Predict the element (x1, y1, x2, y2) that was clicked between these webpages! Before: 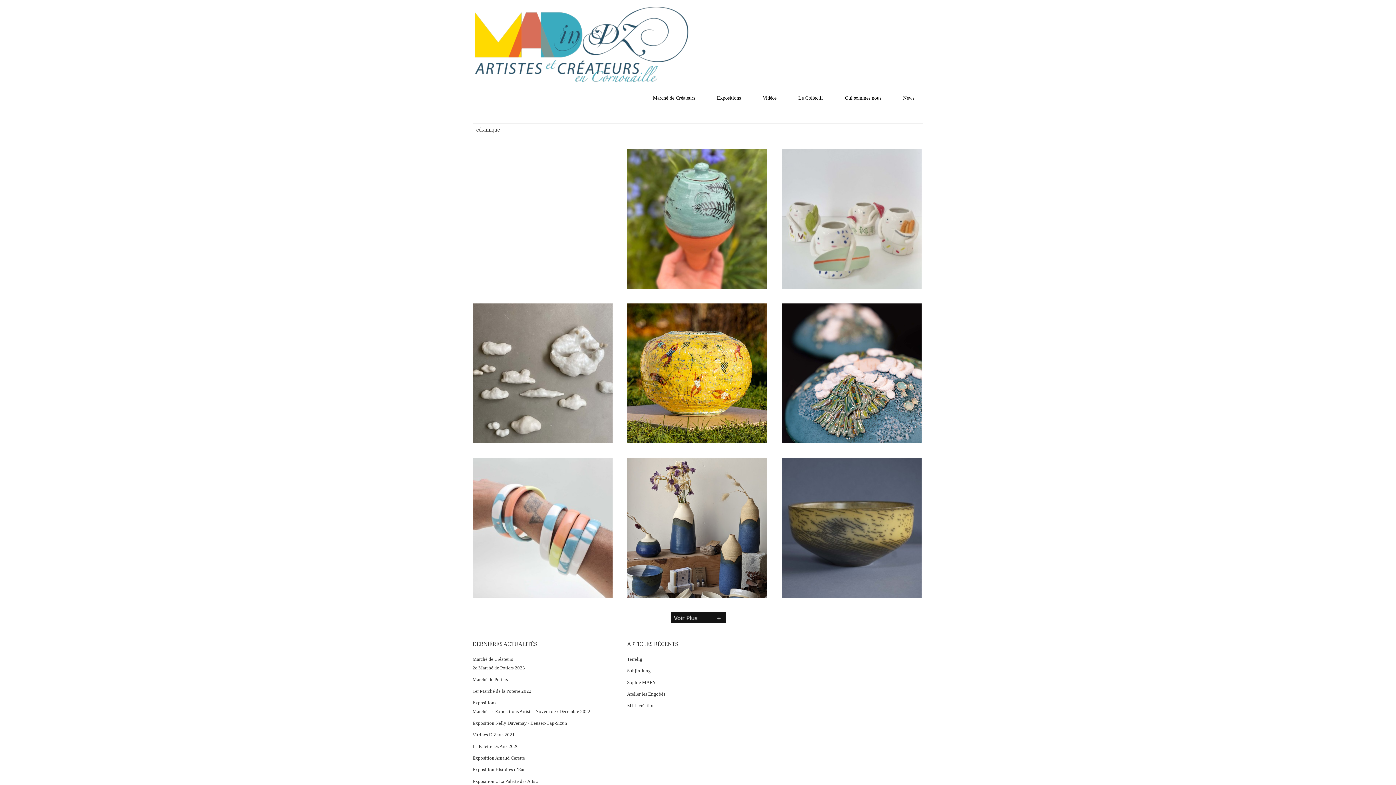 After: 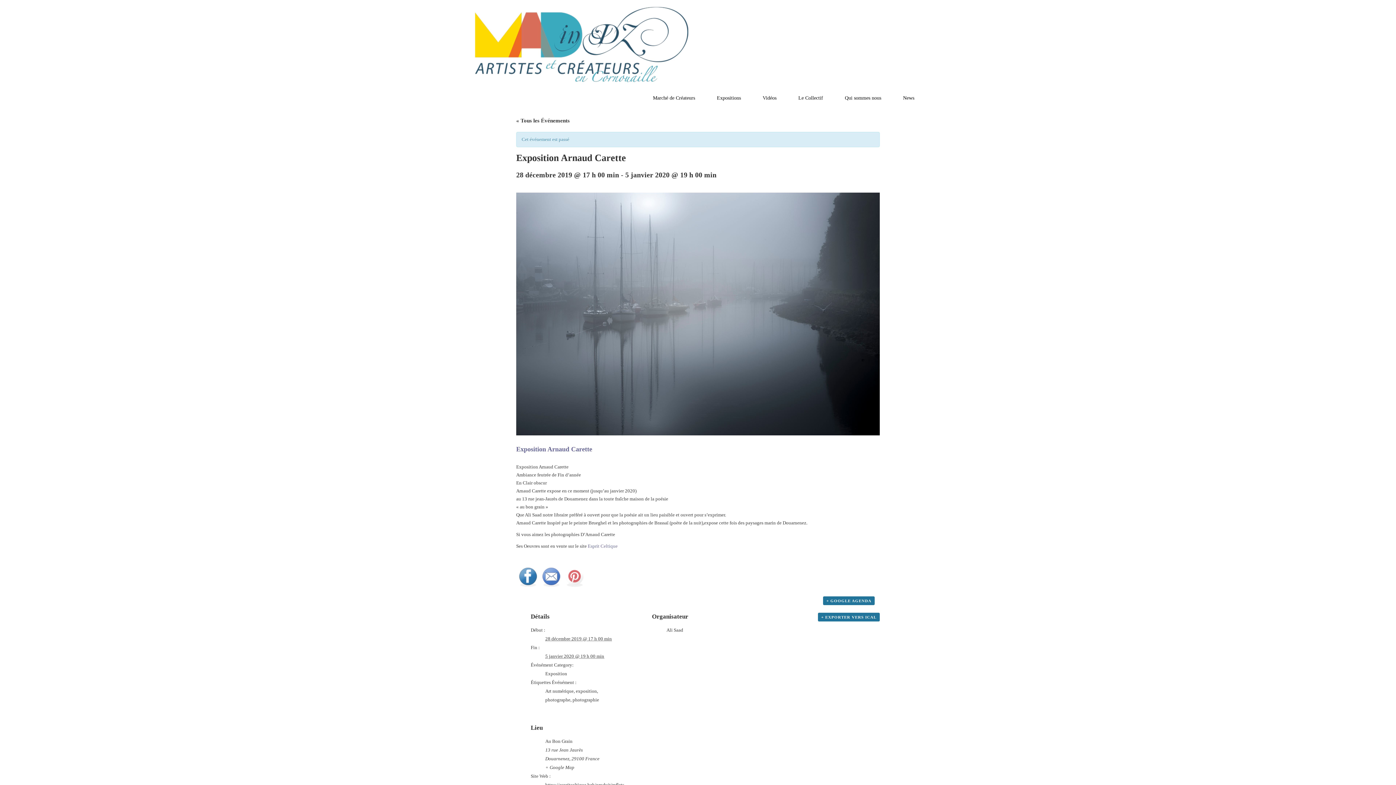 Action: label: Exposition Arnaud Carette bbox: (472, 755, 525, 761)